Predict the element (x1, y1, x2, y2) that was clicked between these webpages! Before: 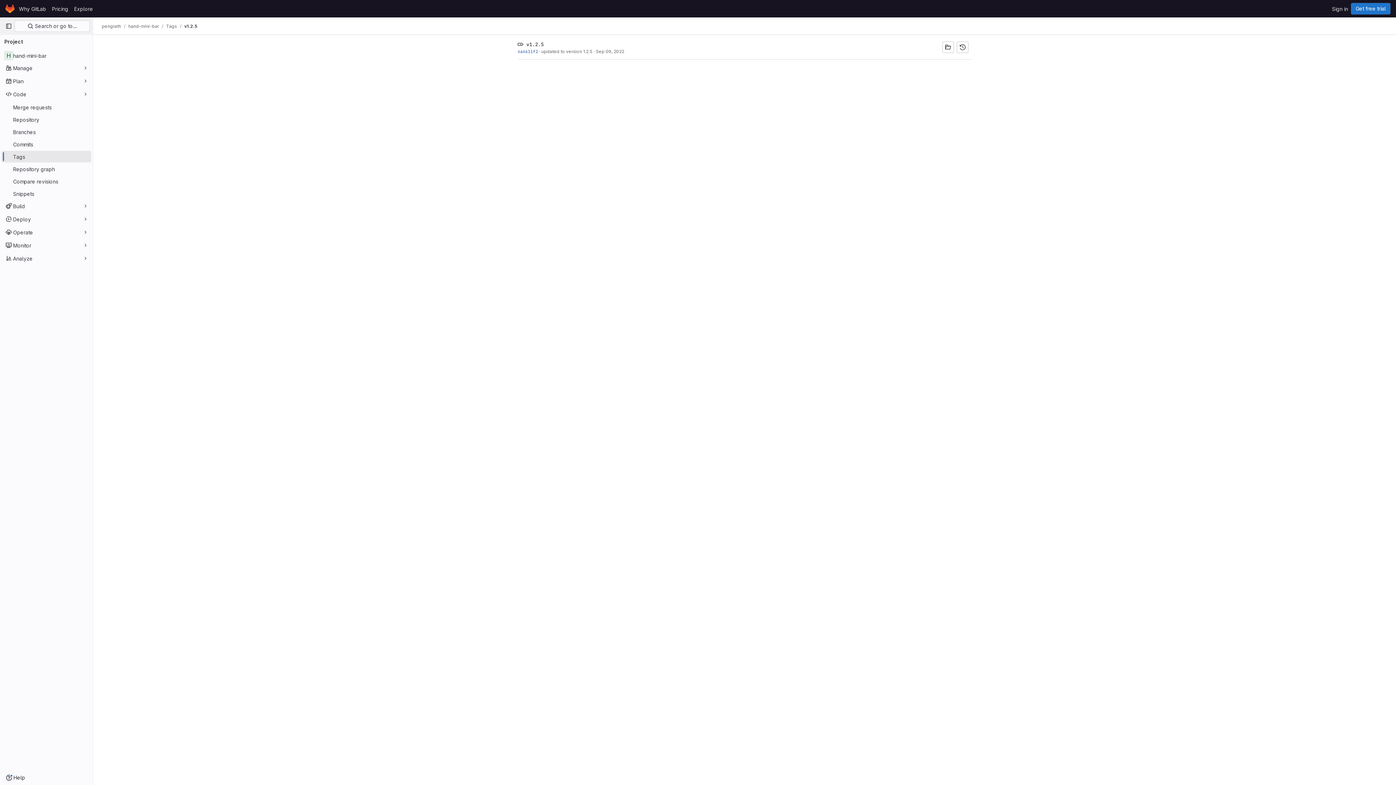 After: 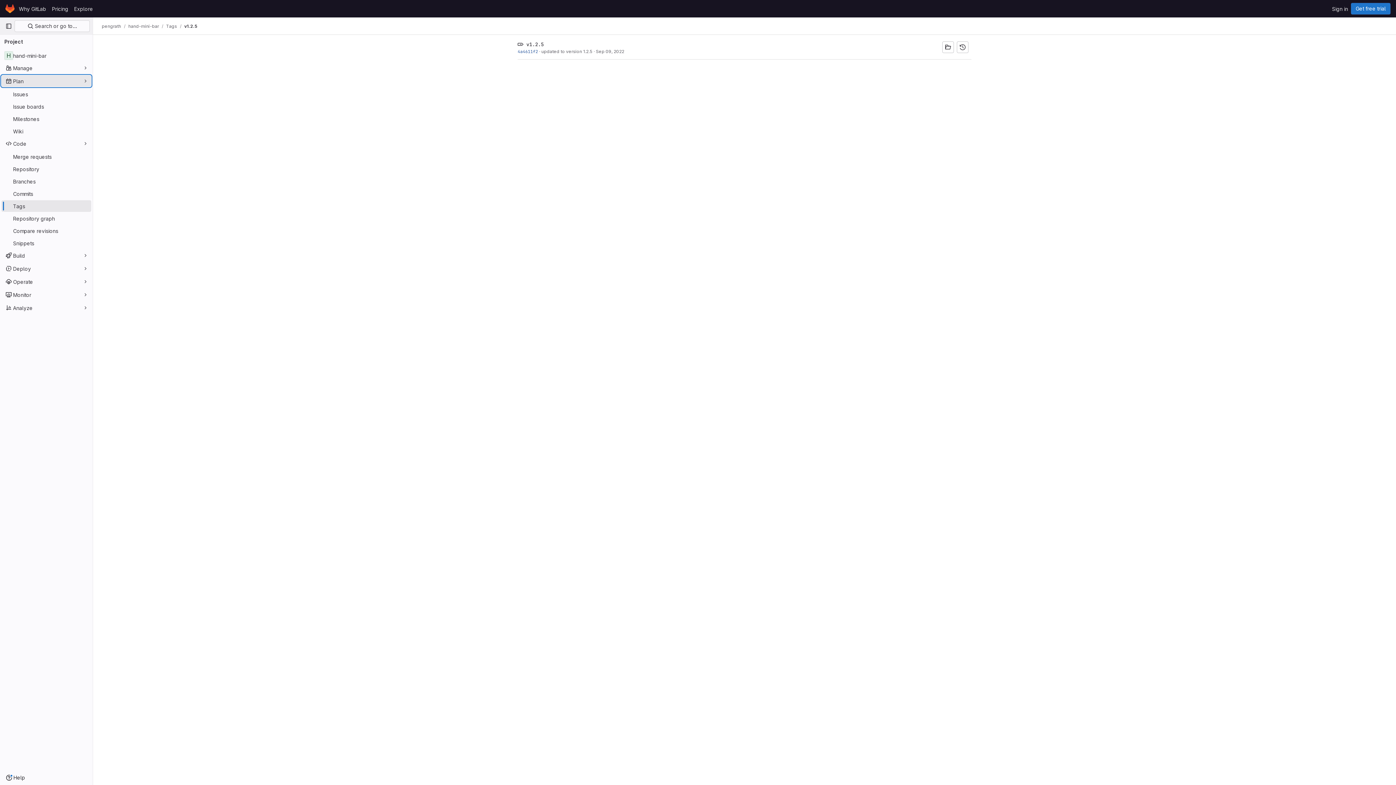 Action: label: Plan bbox: (1, 75, 91, 86)